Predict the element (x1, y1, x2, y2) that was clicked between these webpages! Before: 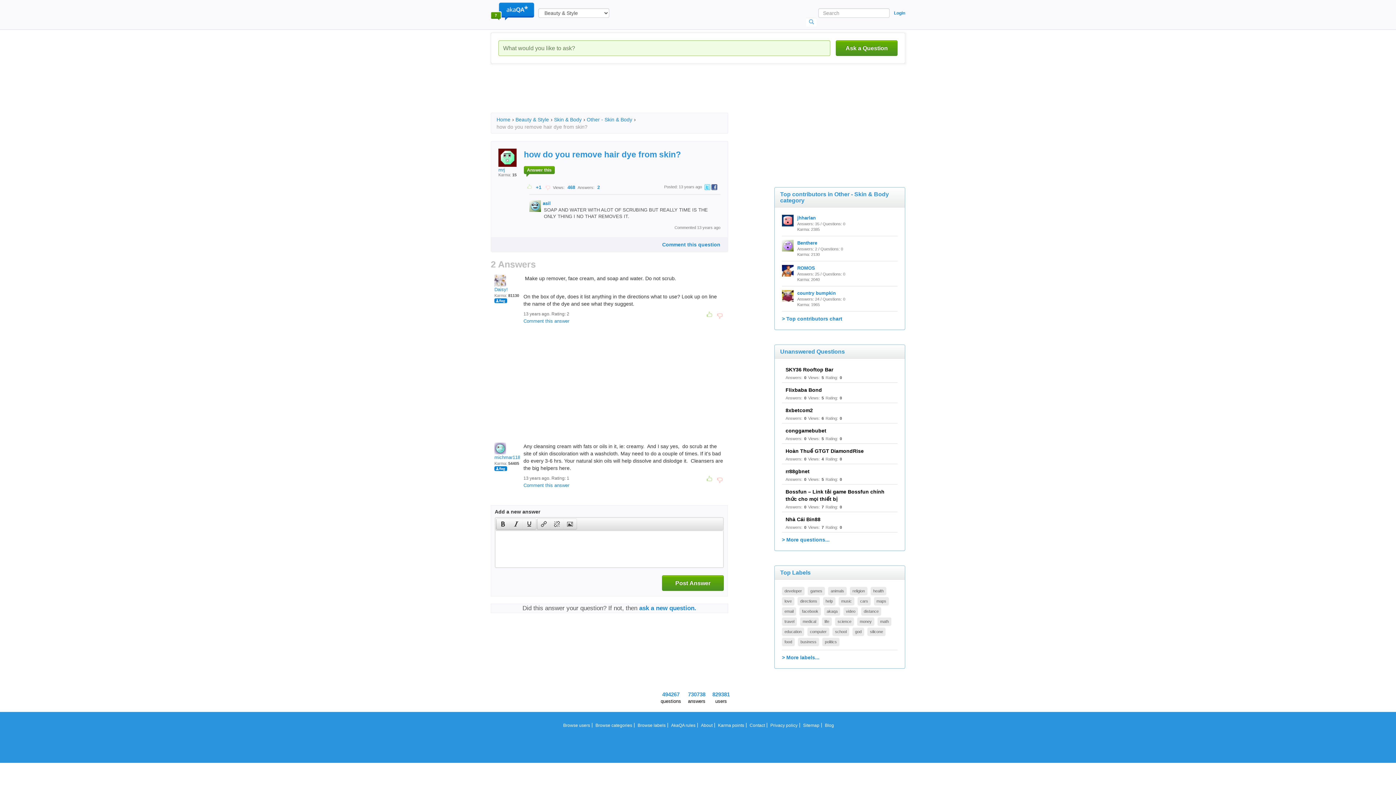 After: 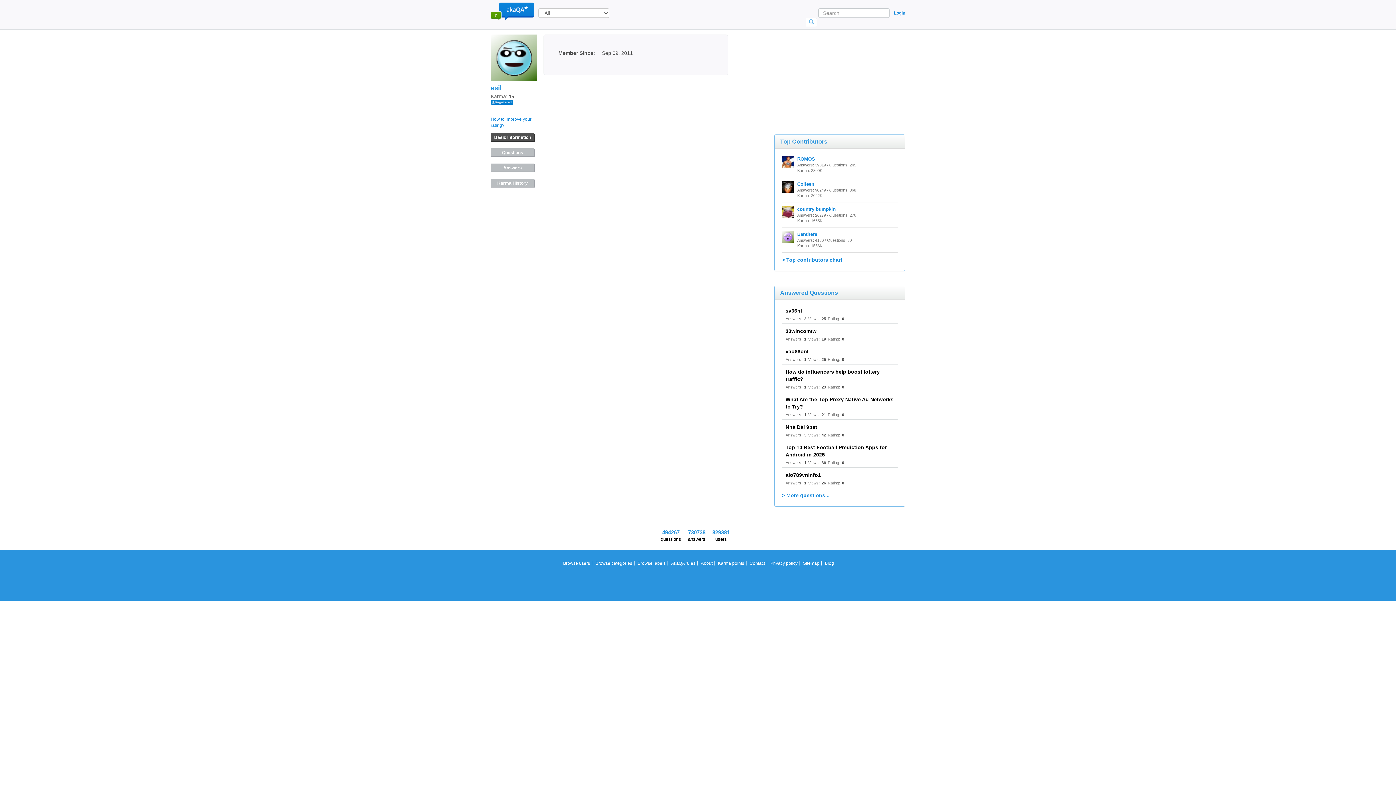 Action: bbox: (542, 200, 550, 206) label: asil